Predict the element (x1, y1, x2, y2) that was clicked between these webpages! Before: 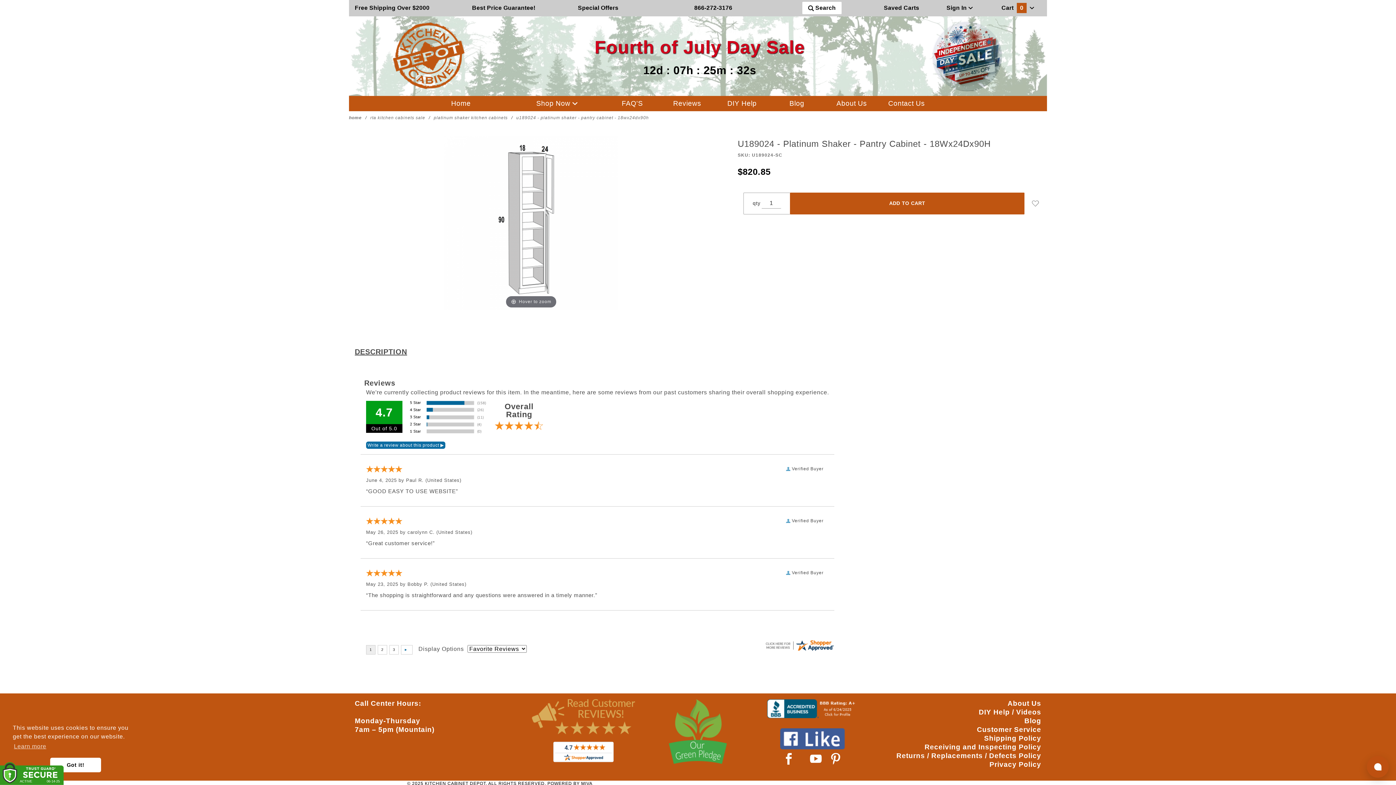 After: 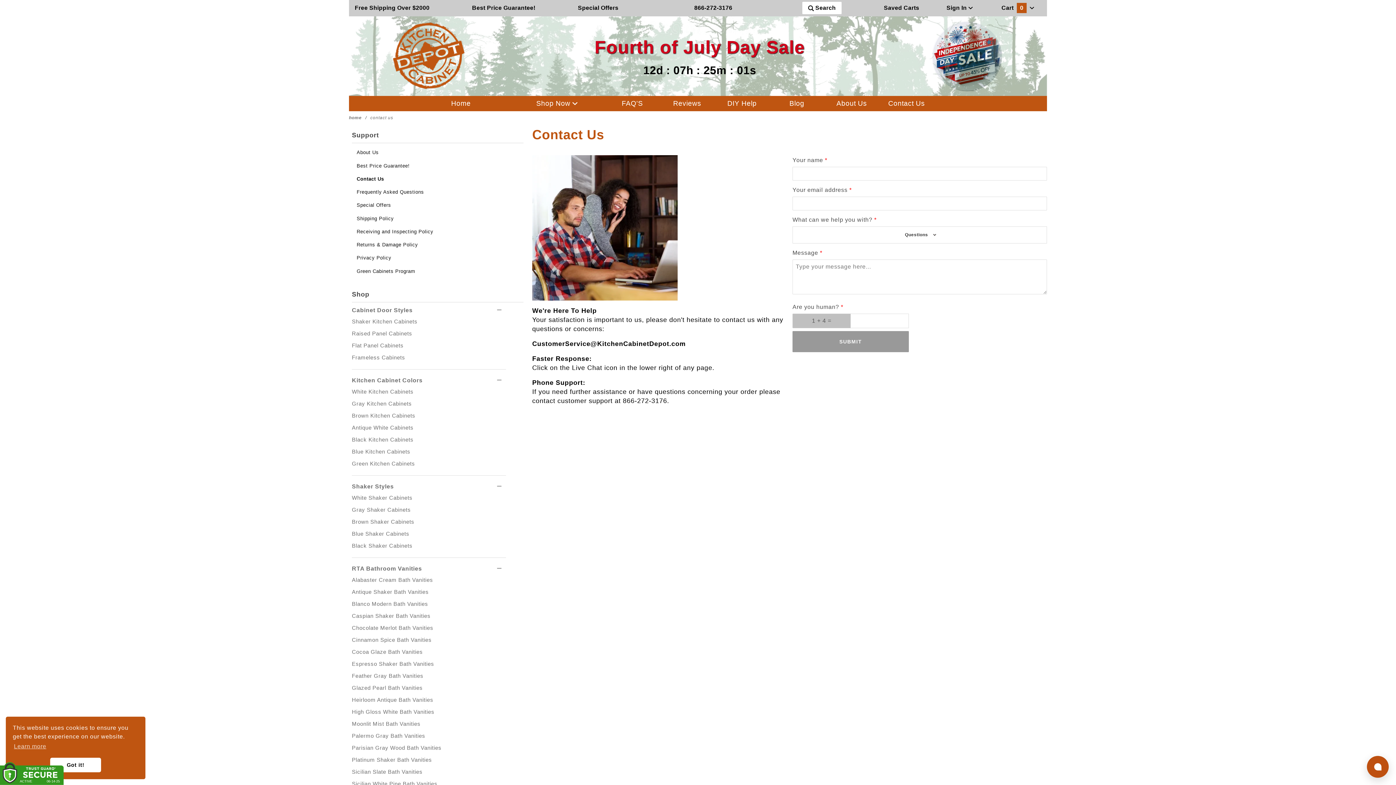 Action: bbox: (888, 99, 925, 107) label: Contact Us